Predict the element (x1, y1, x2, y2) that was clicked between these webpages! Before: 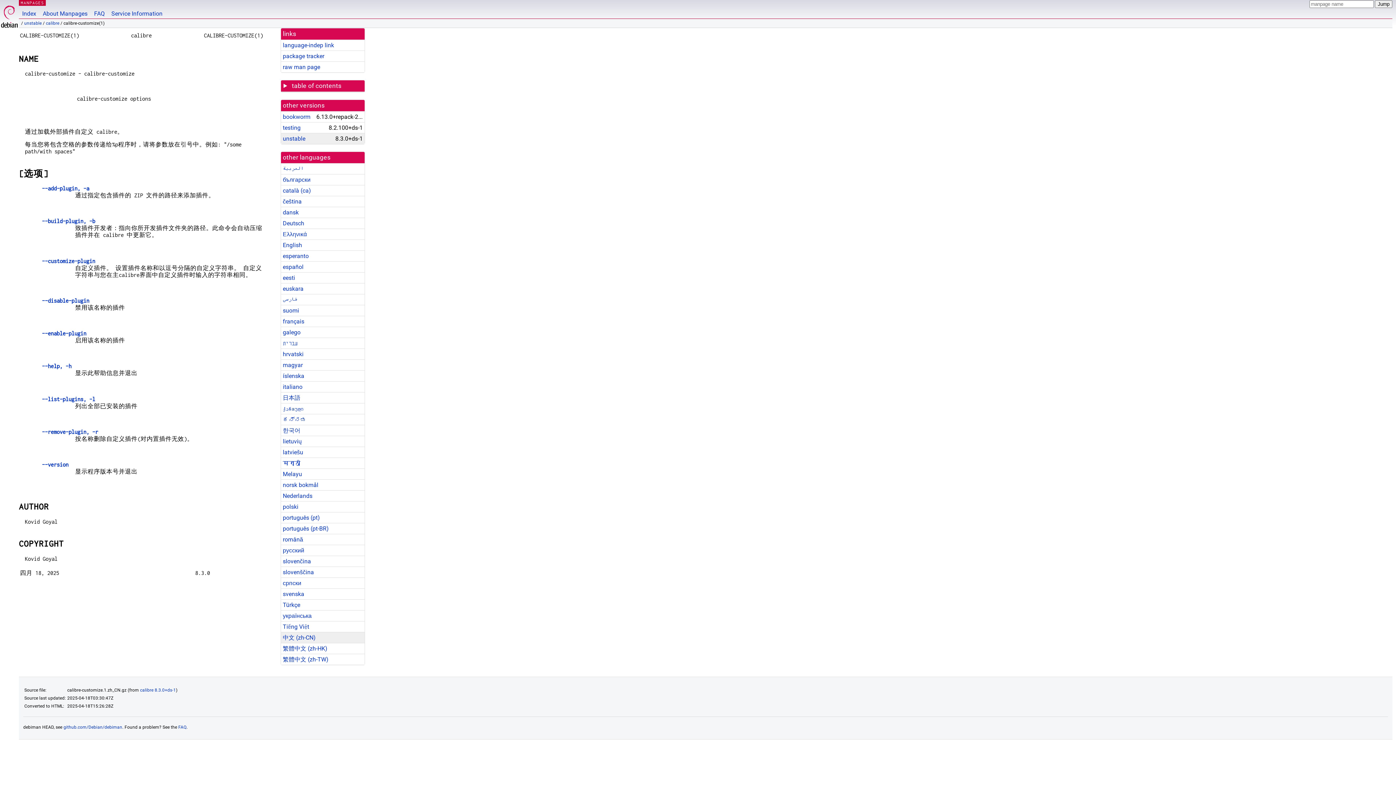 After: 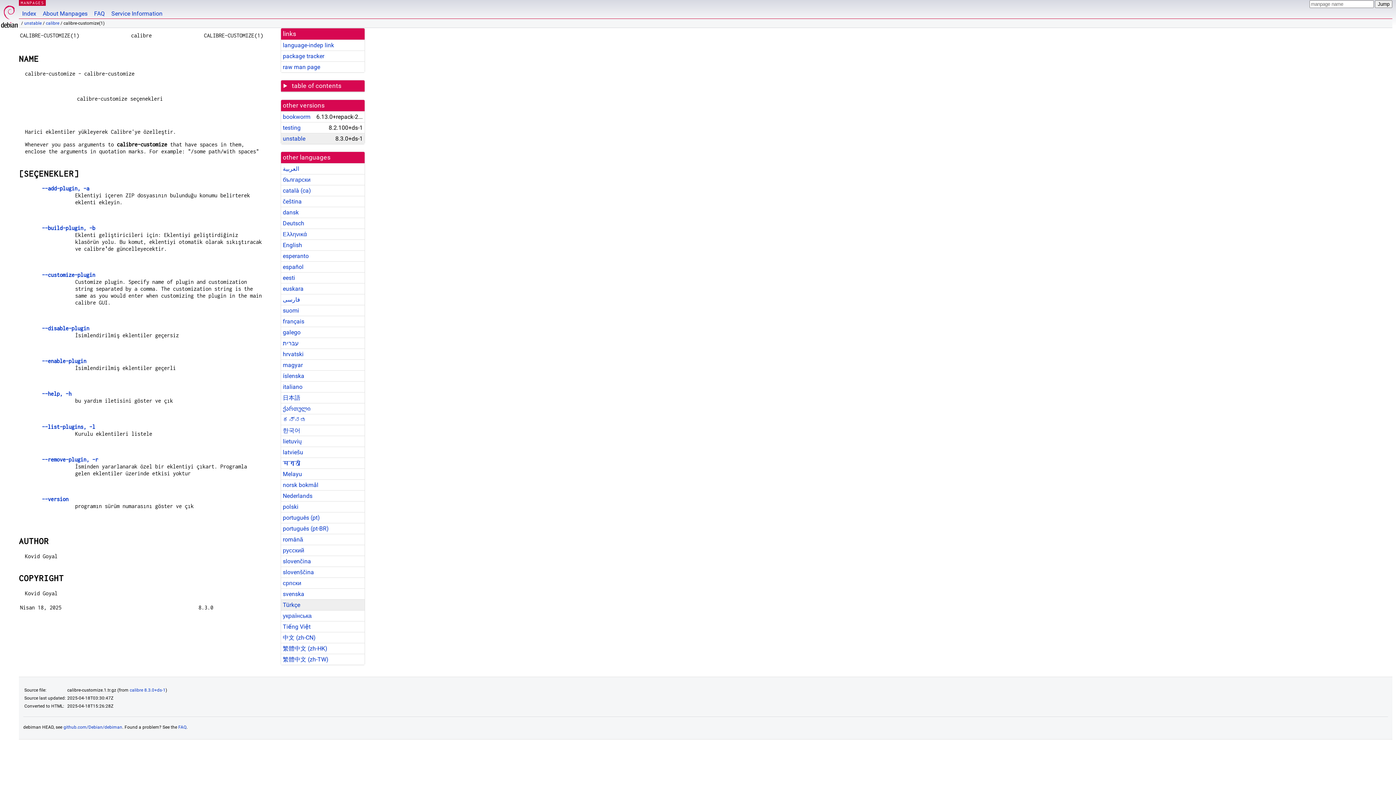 Action: label: Türkçe bbox: (282, 601, 300, 608)